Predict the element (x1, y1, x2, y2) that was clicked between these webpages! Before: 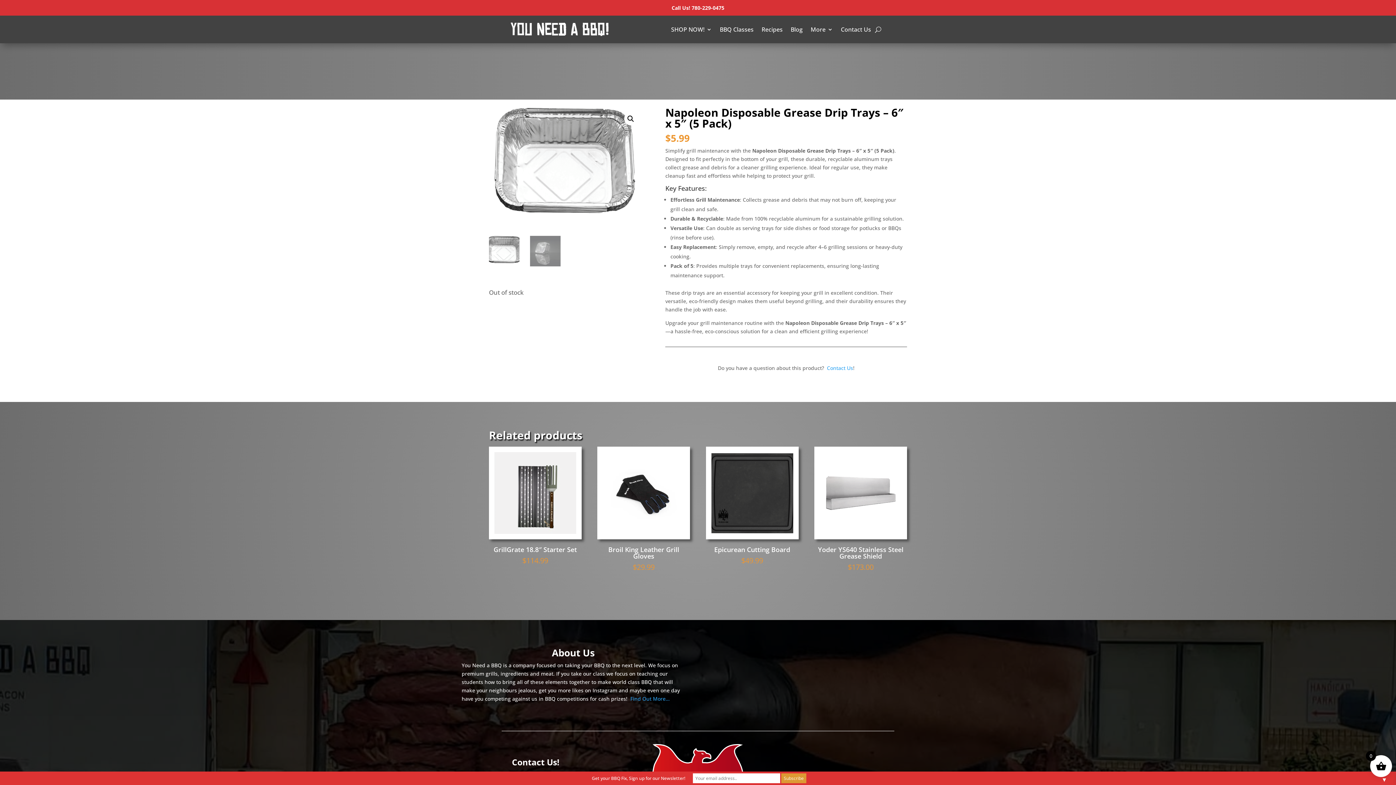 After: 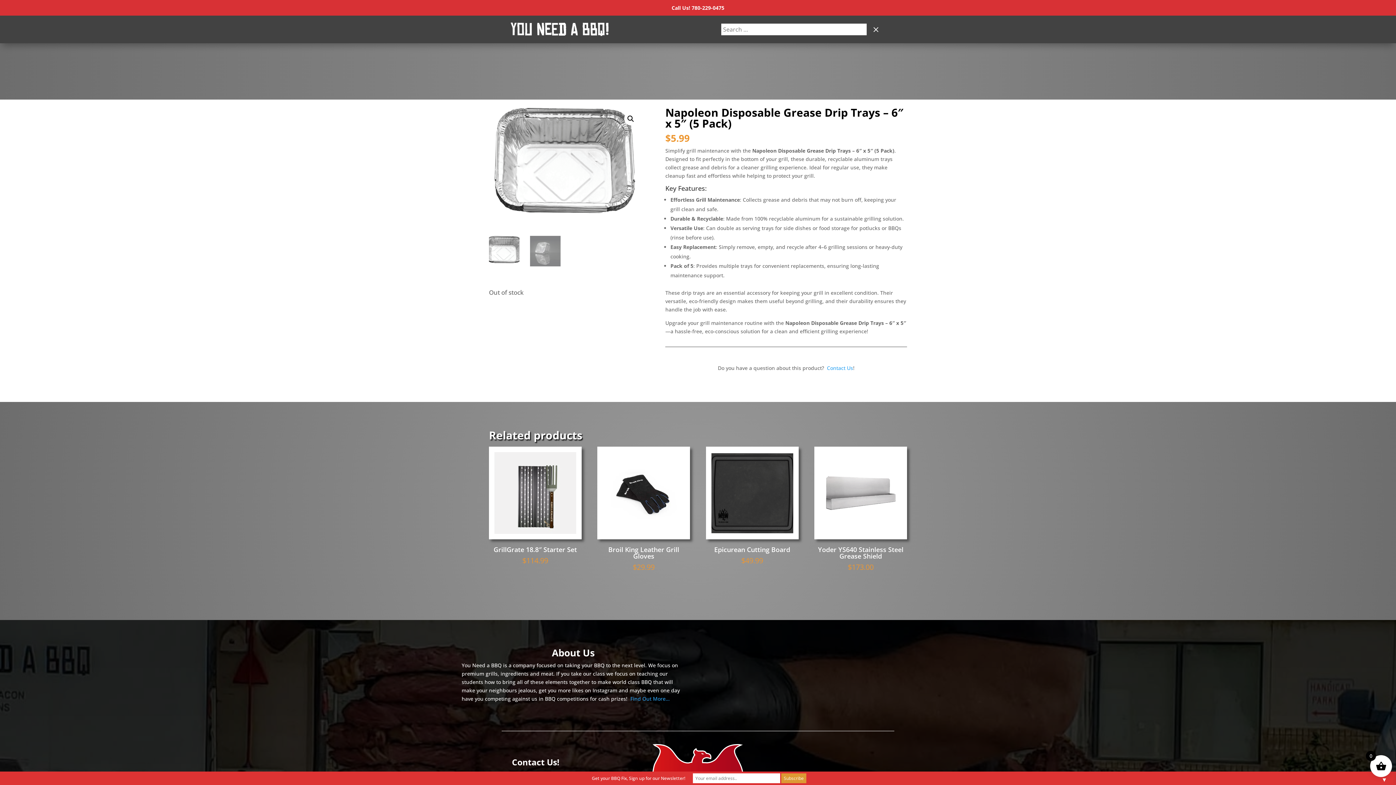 Action: bbox: (875, 15, 881, 43)